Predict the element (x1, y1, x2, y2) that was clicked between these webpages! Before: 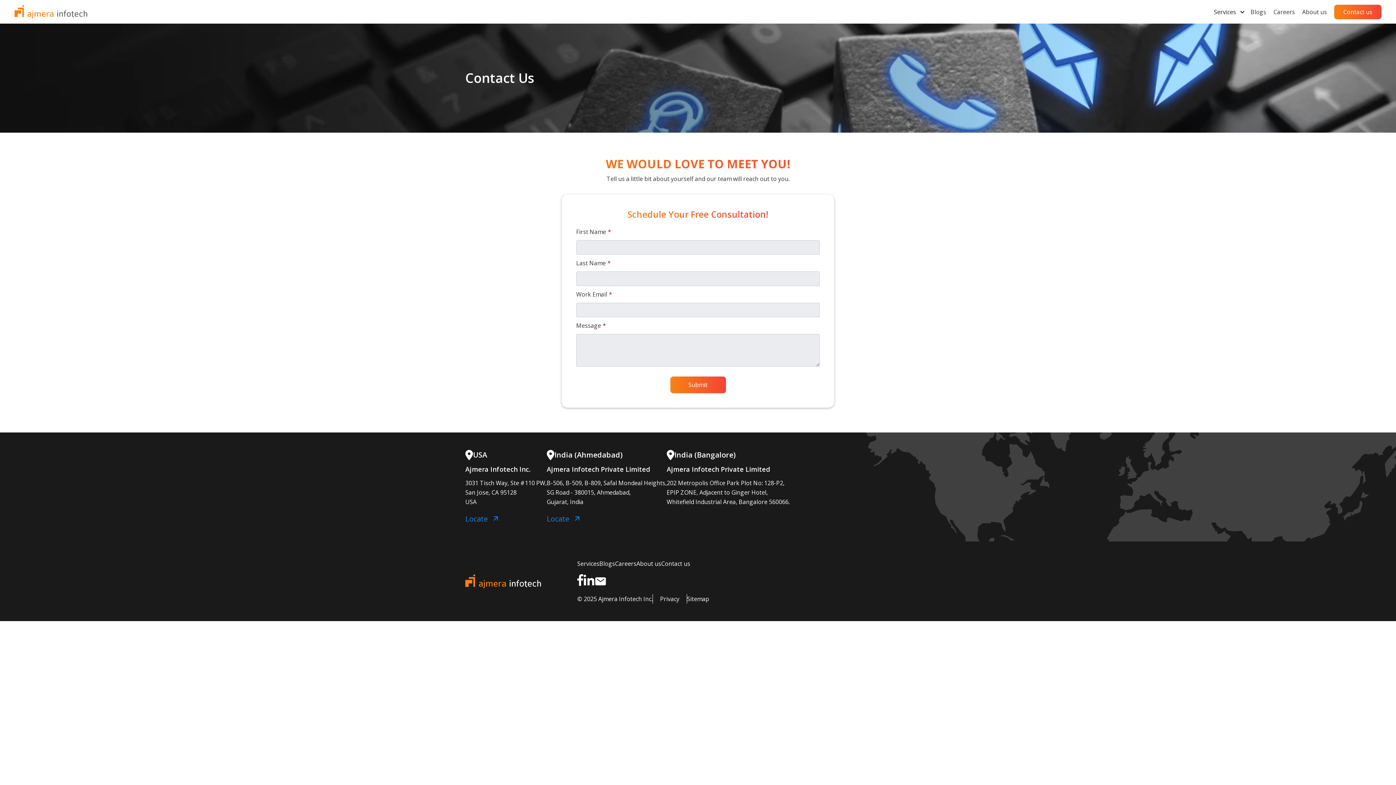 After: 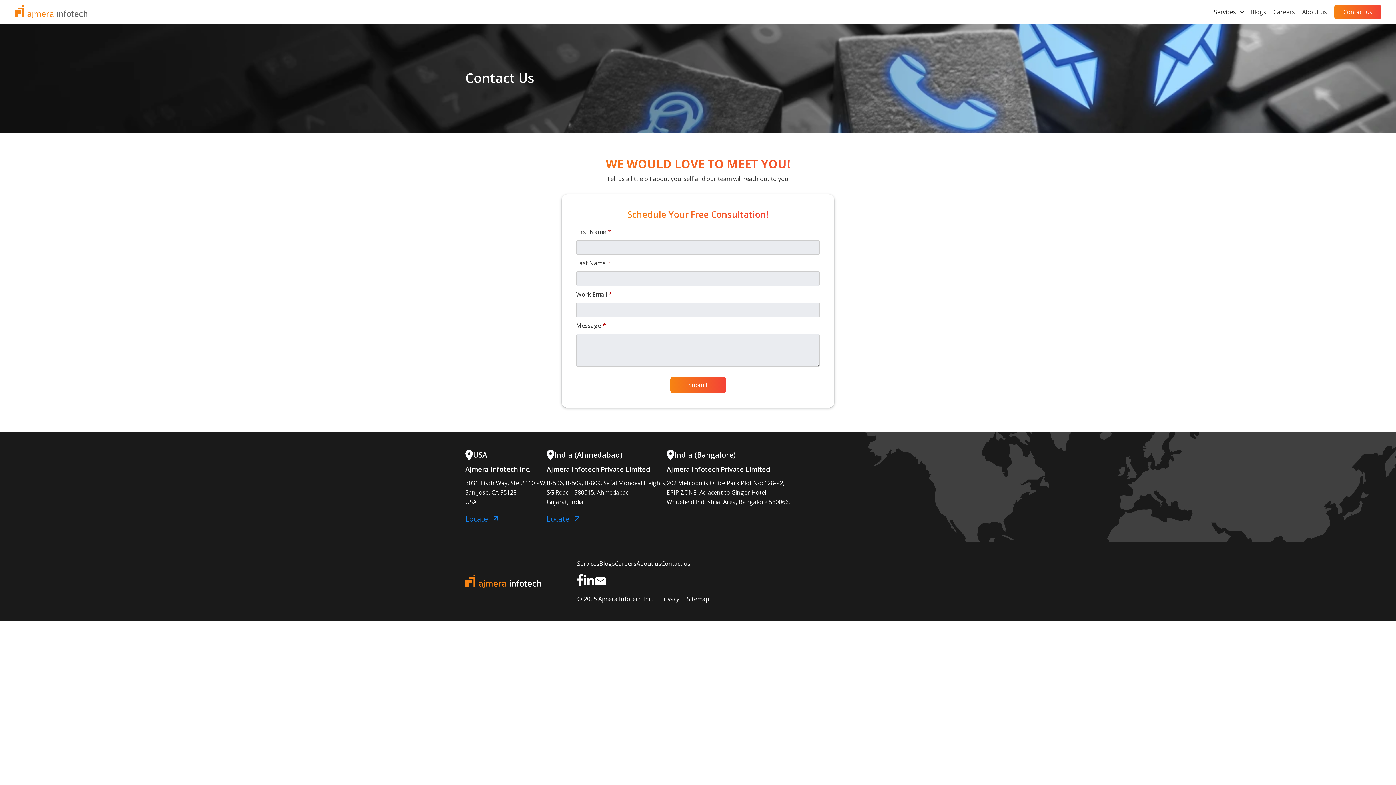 Action: label: Locate bbox: (465, 514, 546, 524)